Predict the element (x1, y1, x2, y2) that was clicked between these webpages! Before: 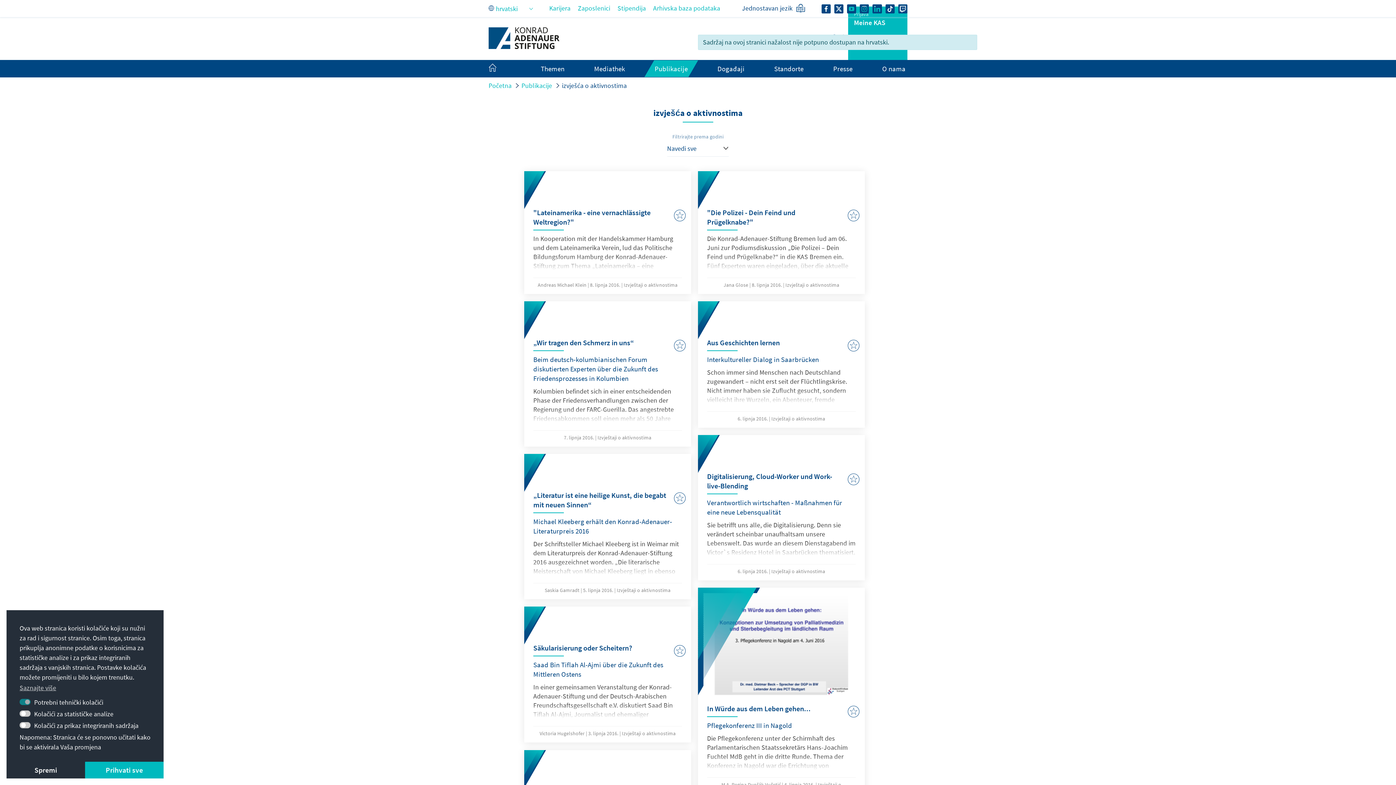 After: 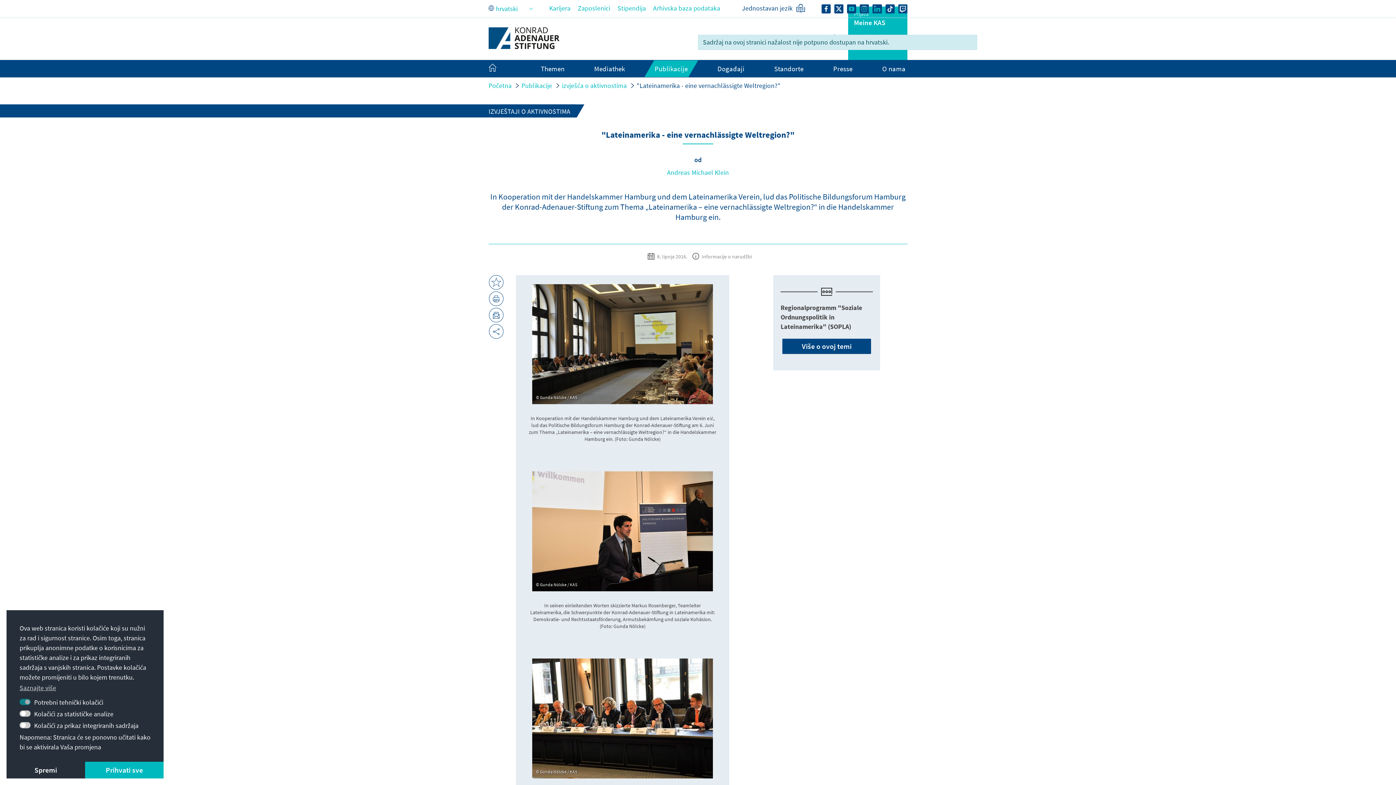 Action: bbox: (524, 171, 691, 294)